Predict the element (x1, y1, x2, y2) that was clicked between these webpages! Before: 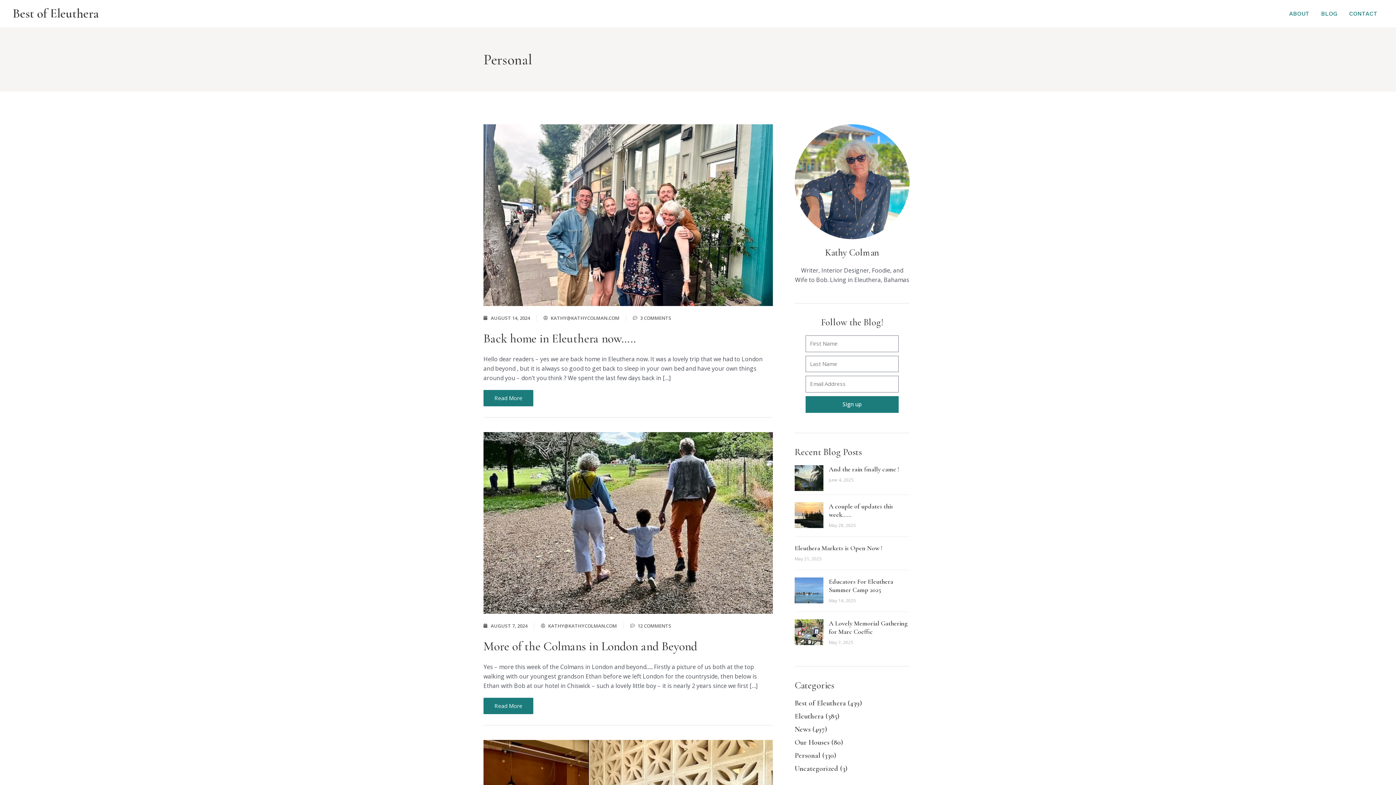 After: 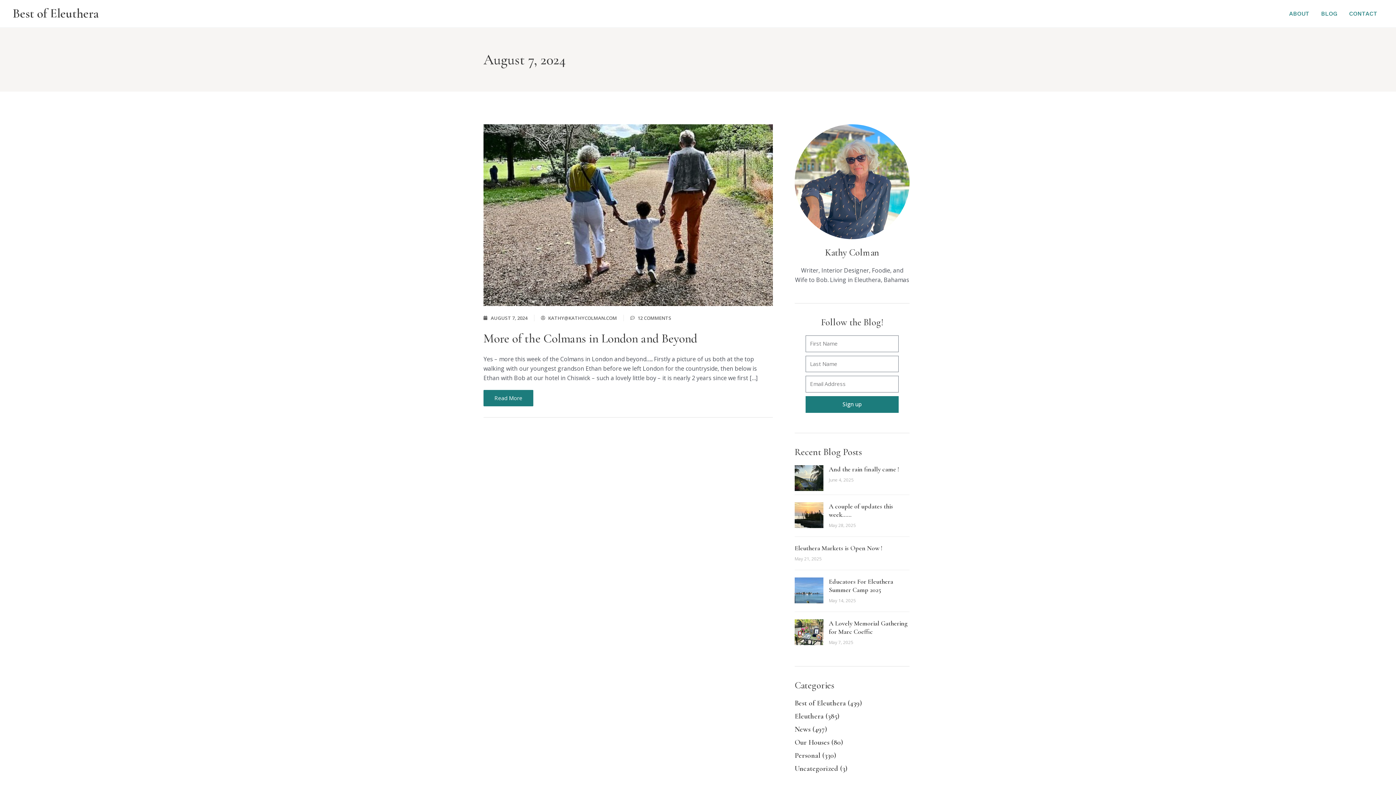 Action: label: AUGUST 7, 2024 bbox: (483, 621, 527, 630)